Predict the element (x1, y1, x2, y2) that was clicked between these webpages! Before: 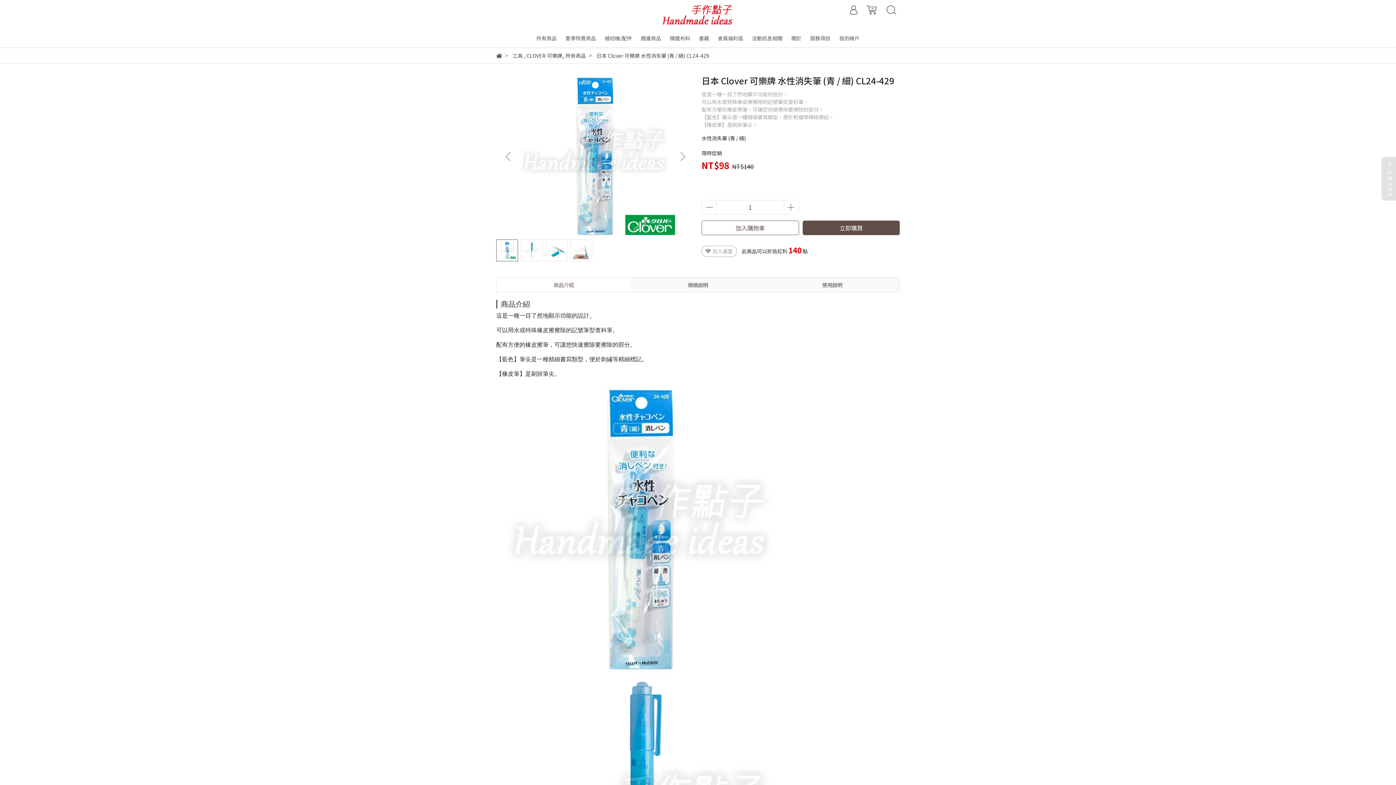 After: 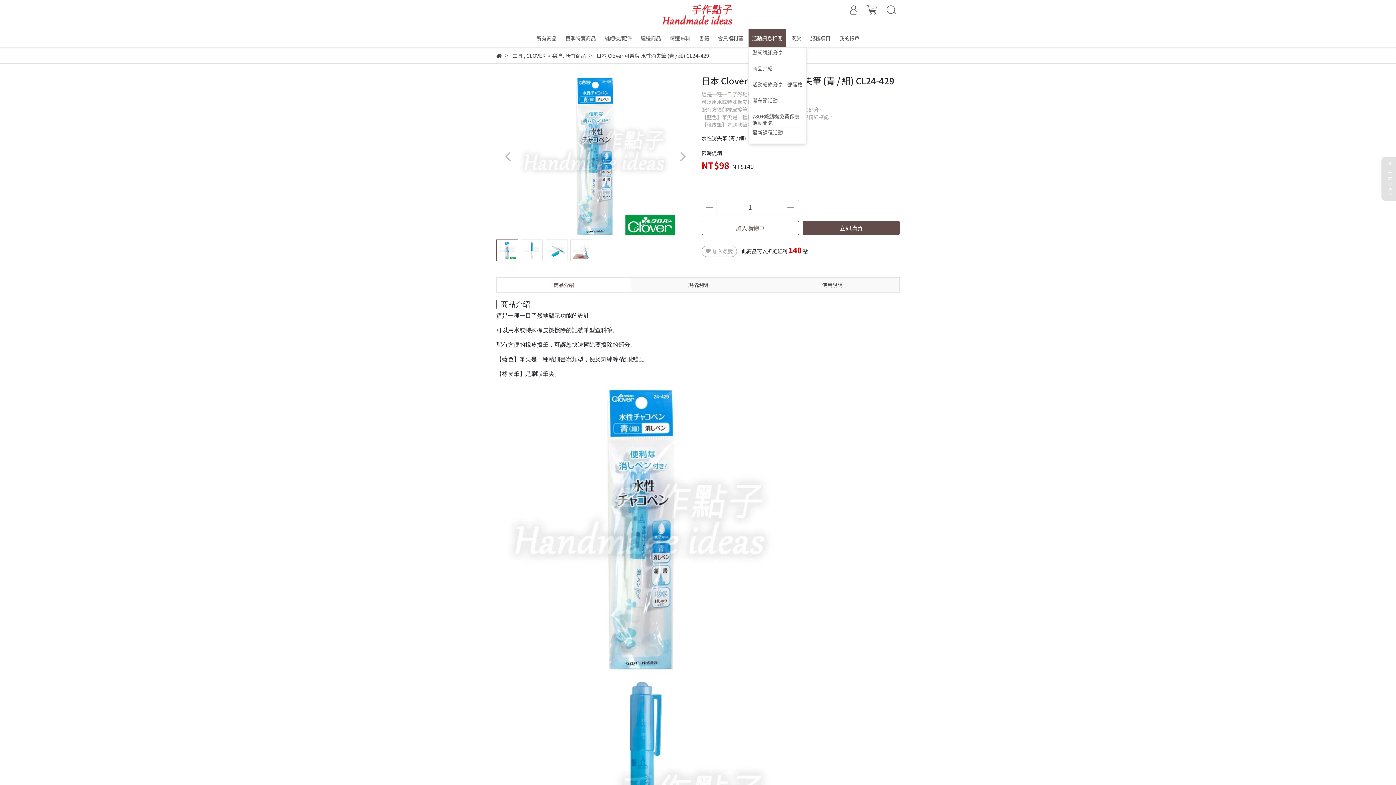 Action: bbox: (748, 29, 786, 47) label: 活動訊息相關